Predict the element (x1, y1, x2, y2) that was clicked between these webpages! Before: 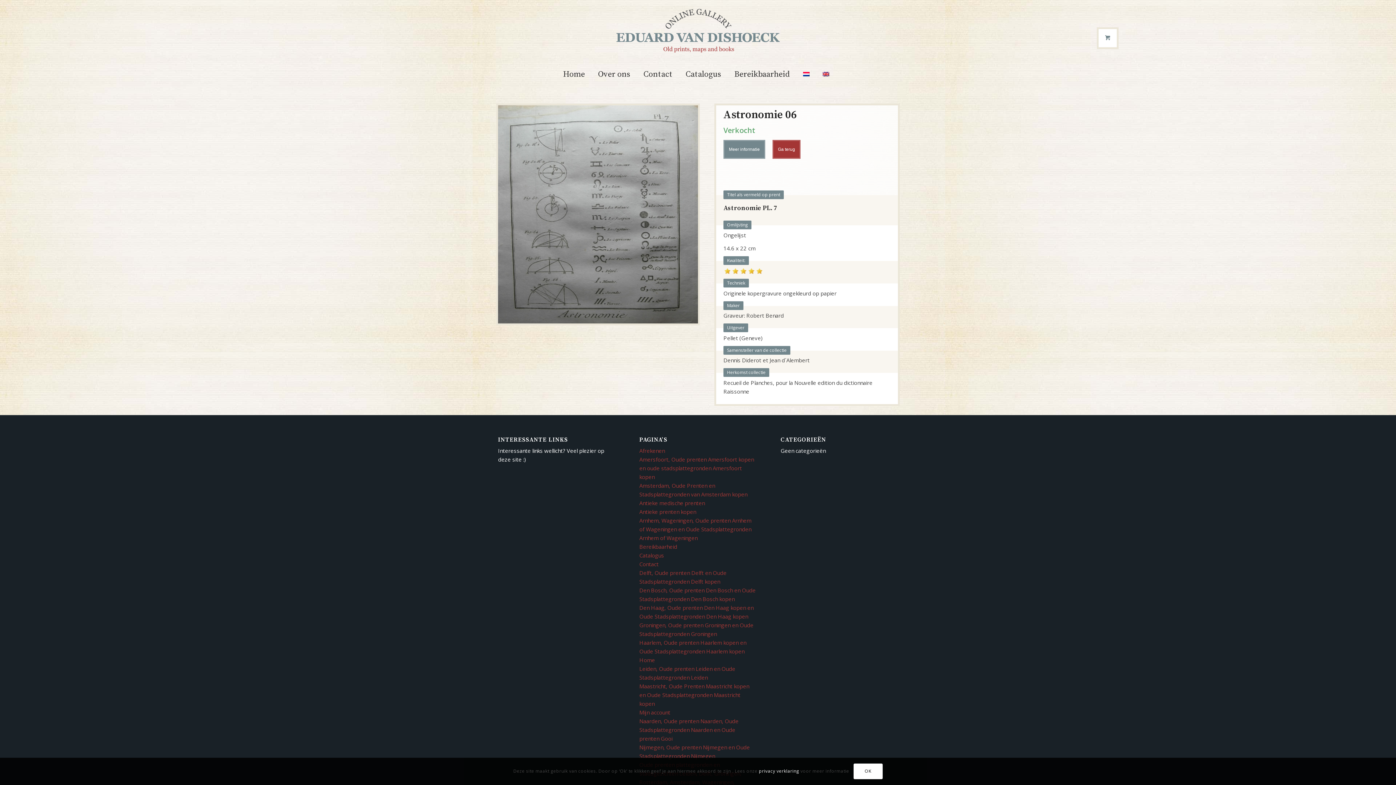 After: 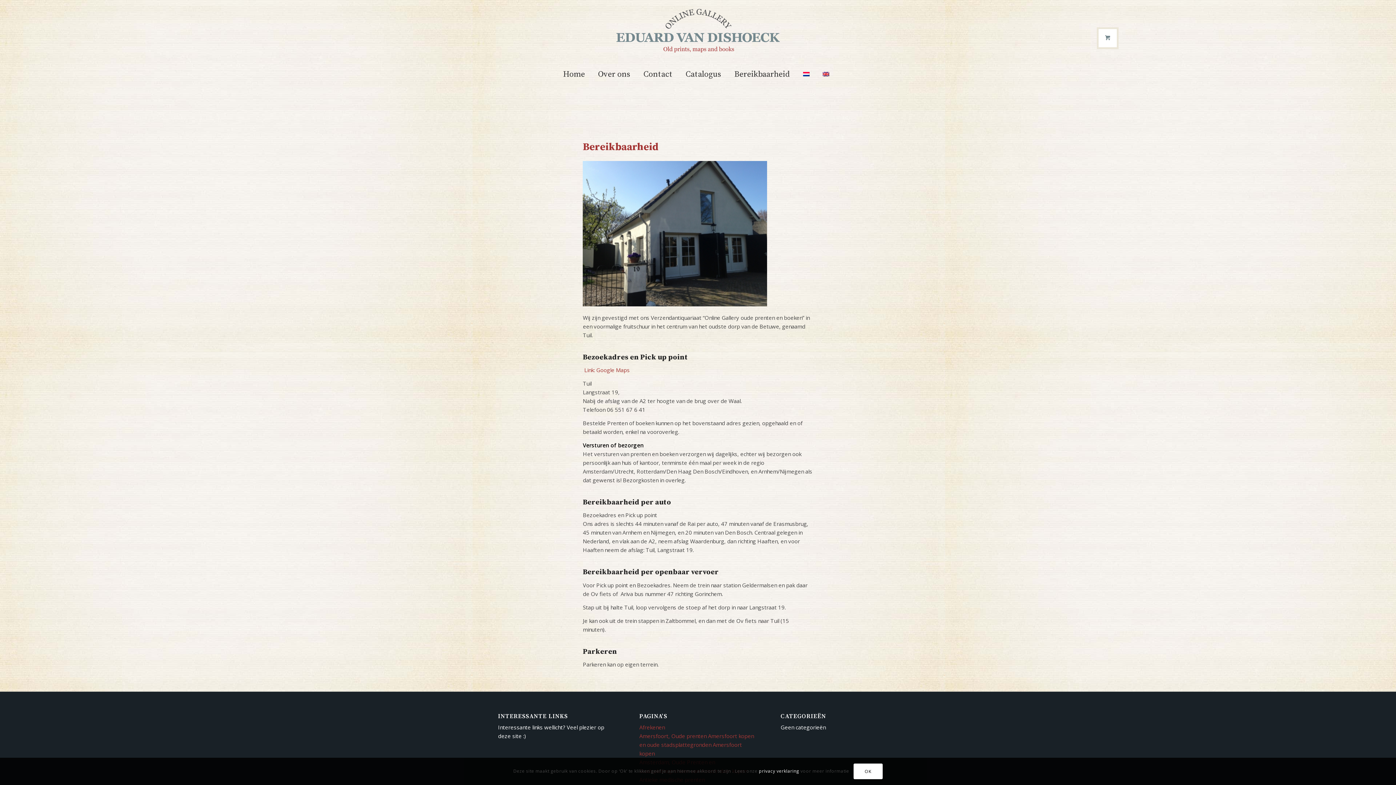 Action: label: Bereikbaarheid bbox: (639, 543, 677, 550)